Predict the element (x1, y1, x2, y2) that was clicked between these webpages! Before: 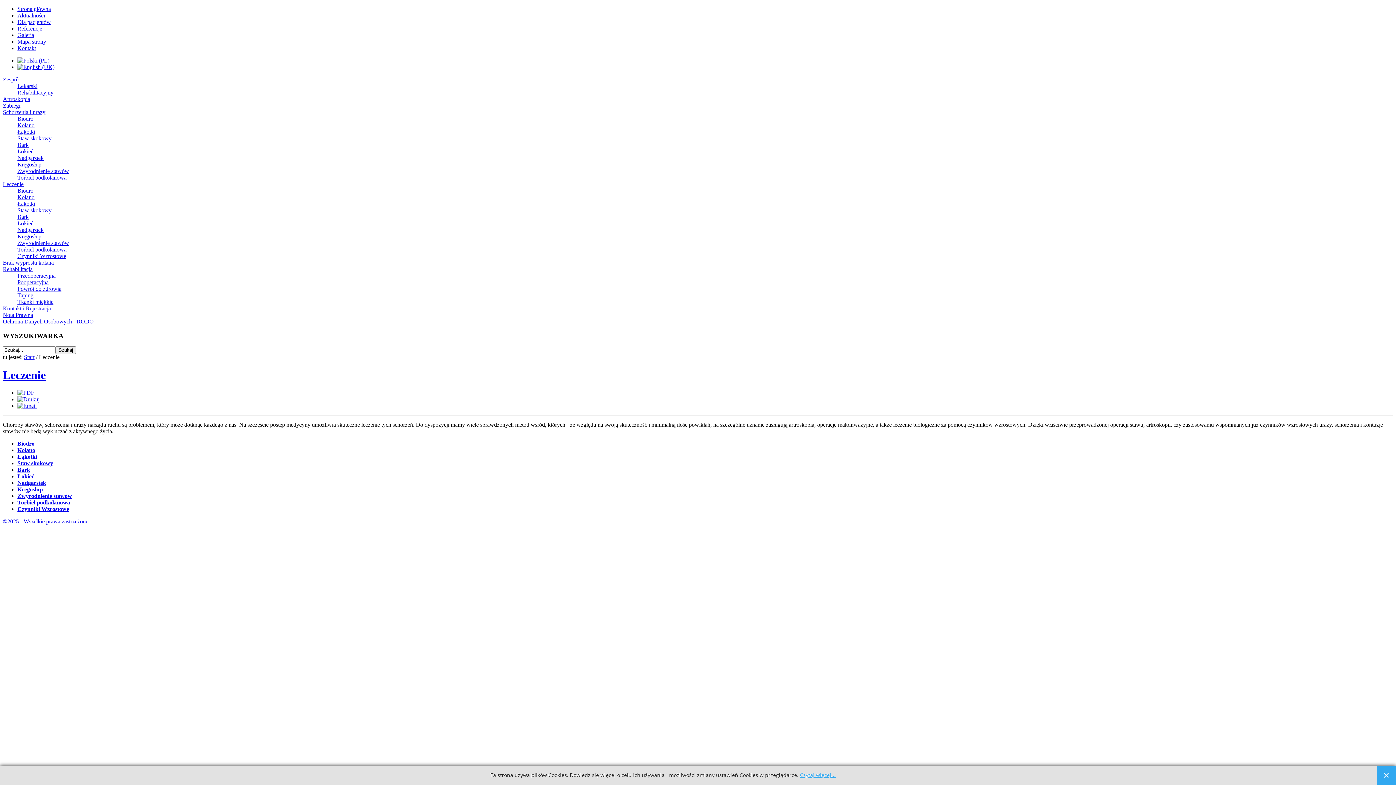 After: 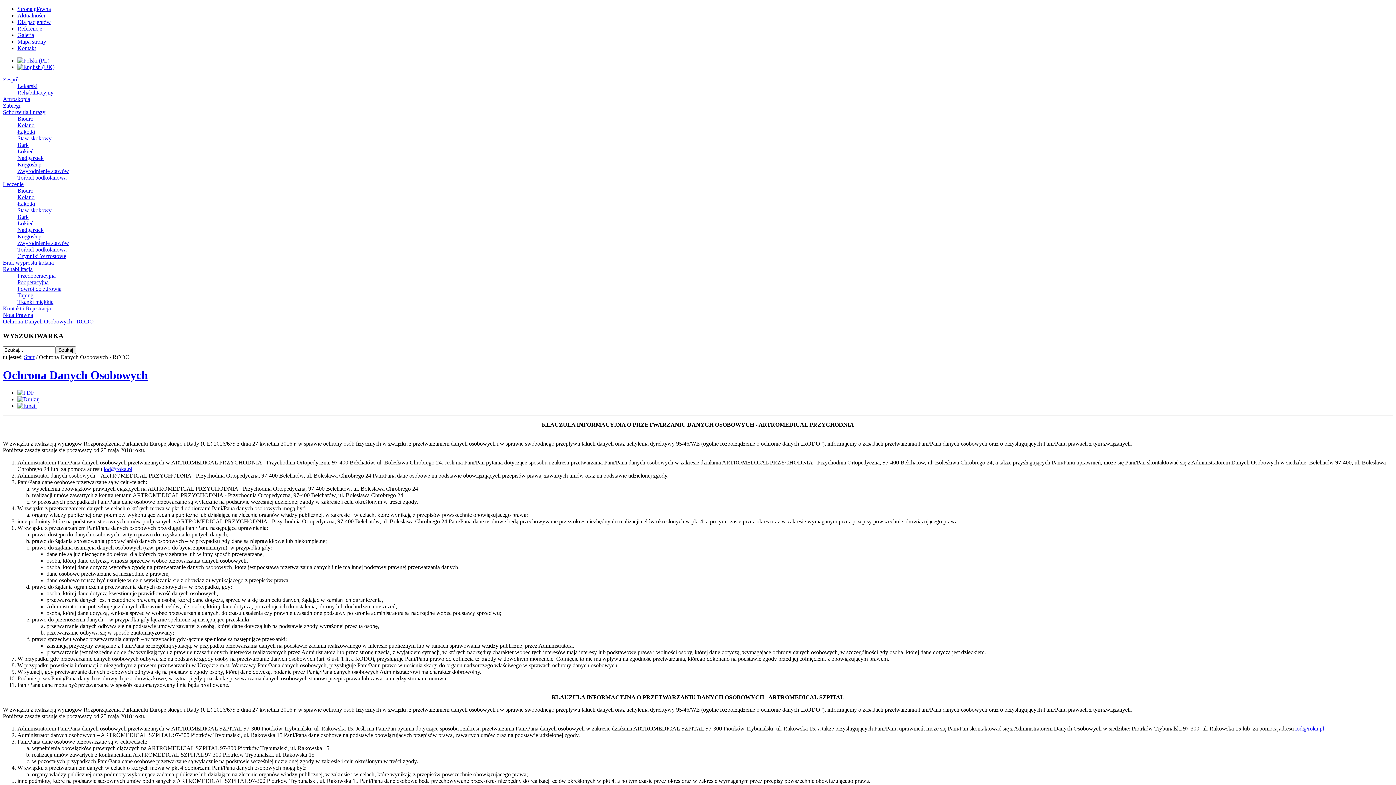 Action: label: Ochrona Danych Osobowych - RODO bbox: (2, 318, 93, 324)